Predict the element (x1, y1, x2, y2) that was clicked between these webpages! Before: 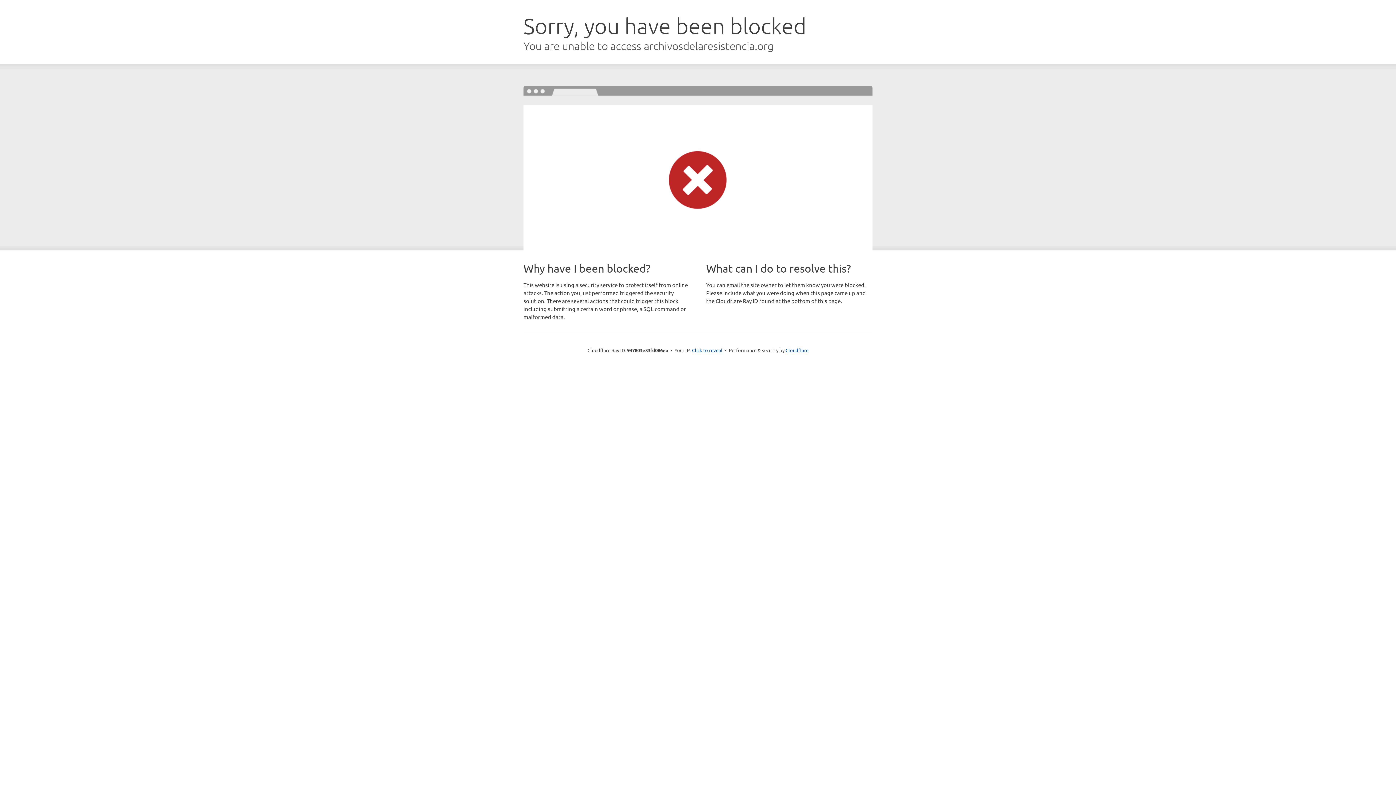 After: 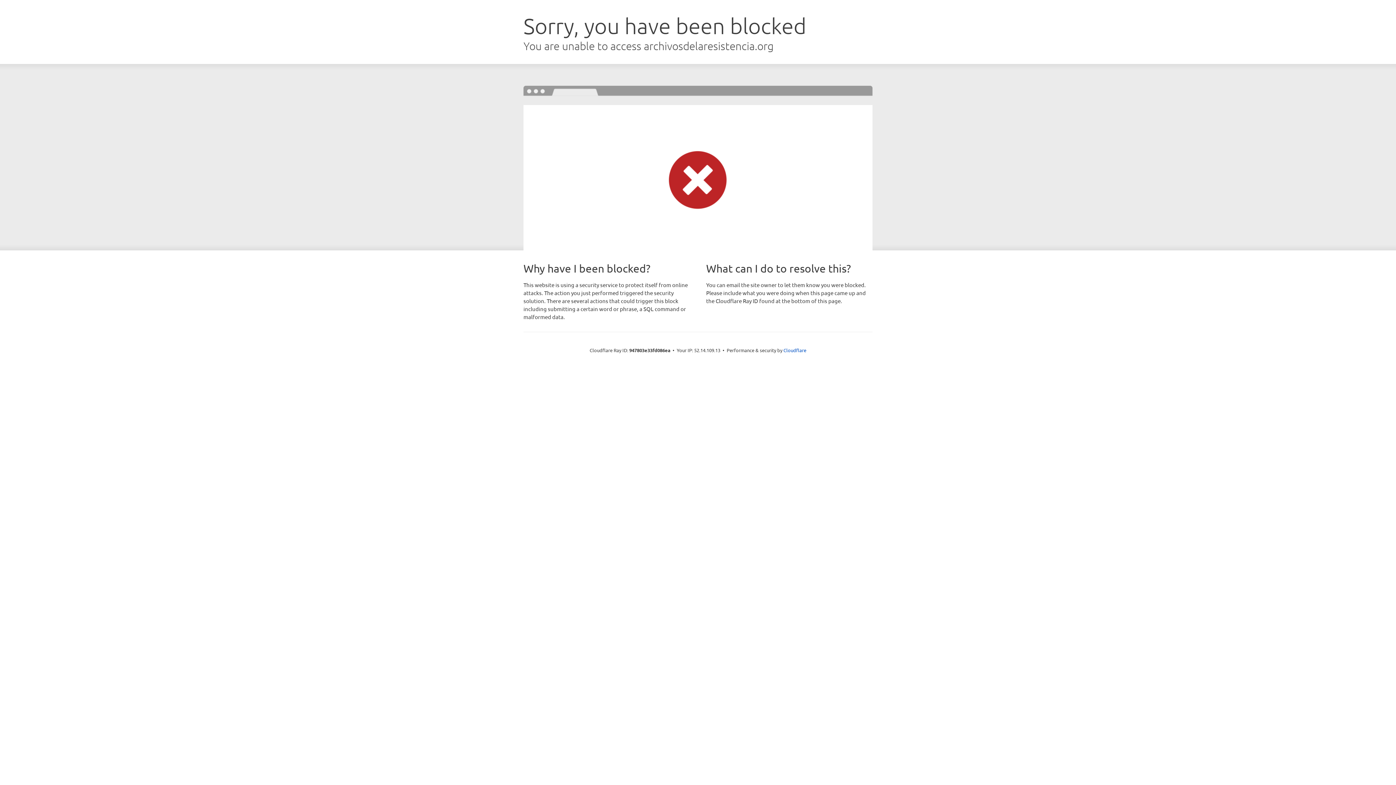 Action: label: Click to reveal bbox: (692, 346, 722, 353)